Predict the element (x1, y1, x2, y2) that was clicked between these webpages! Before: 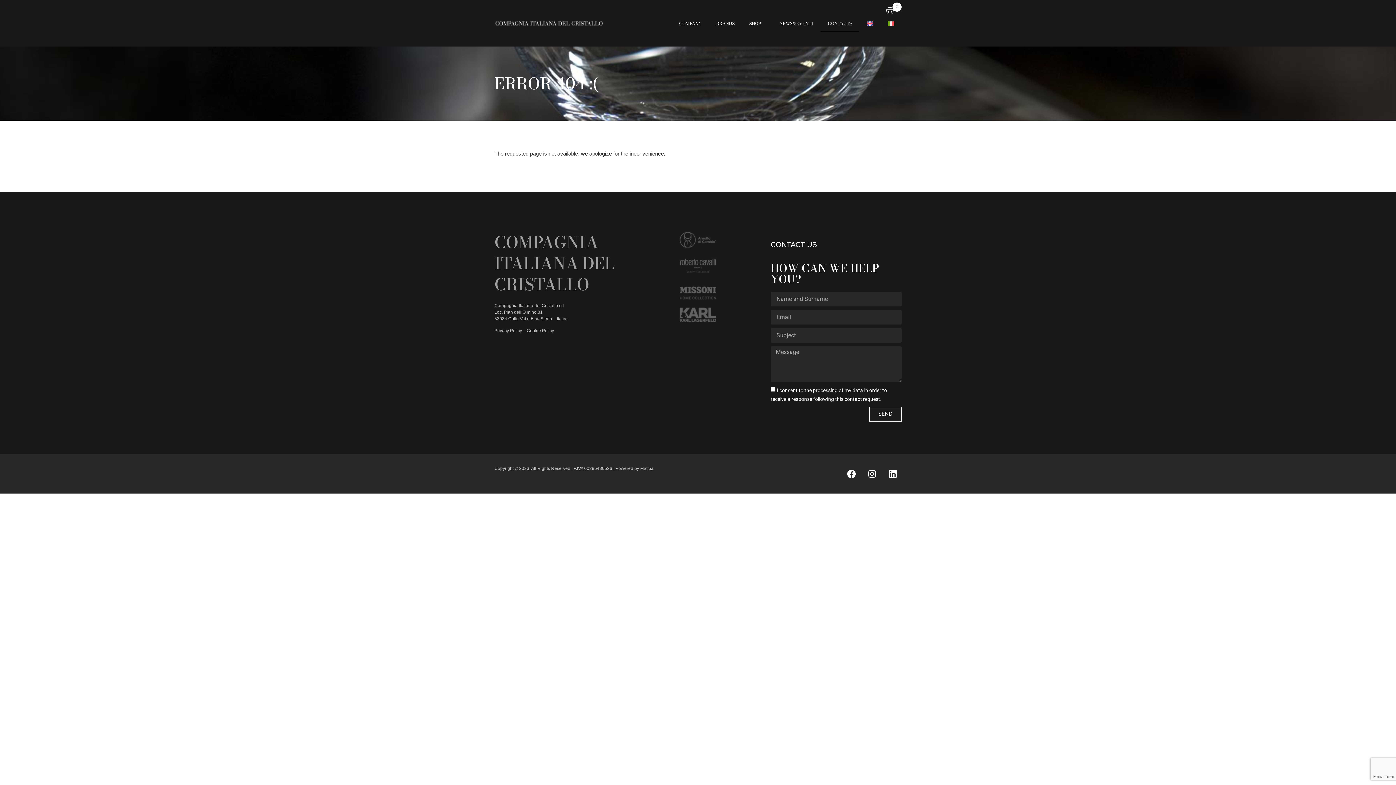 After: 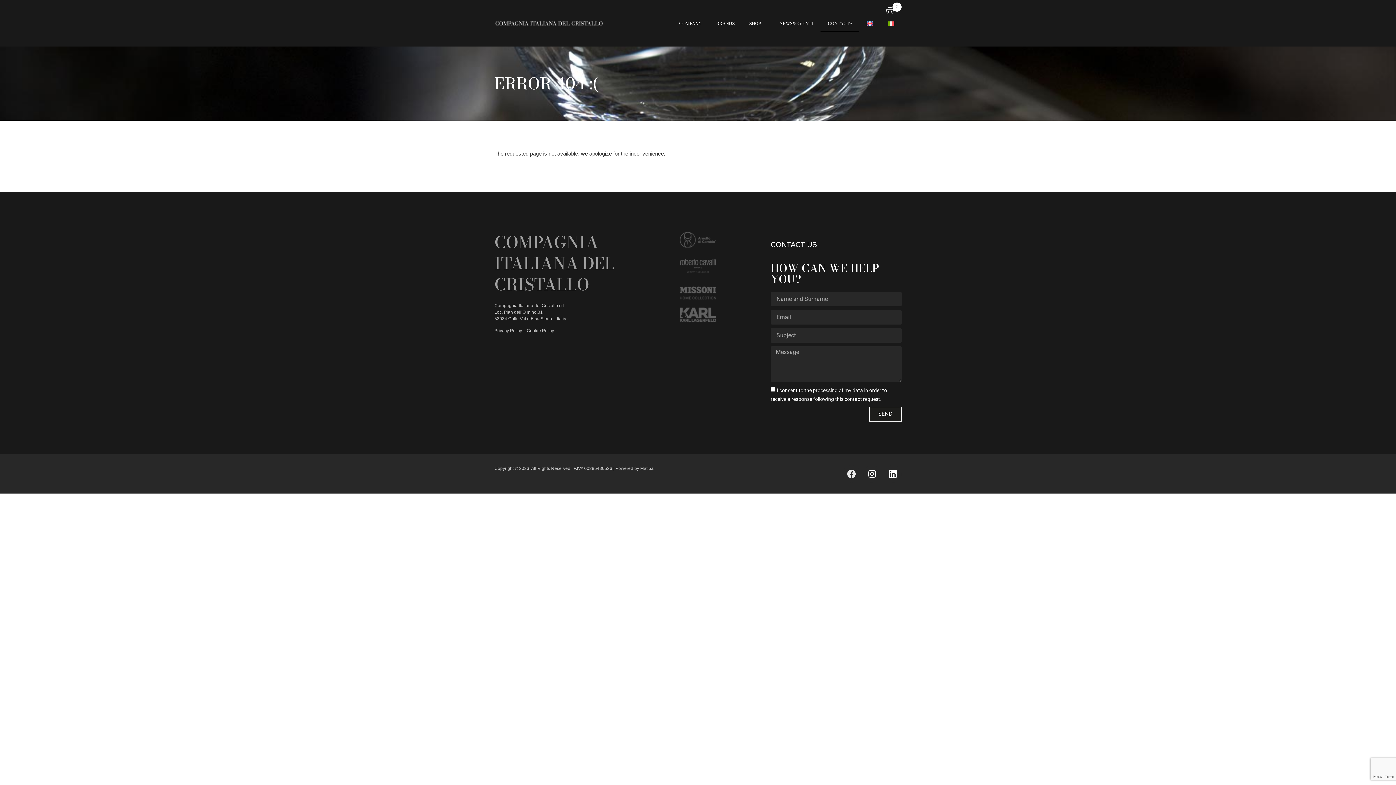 Action: label: Facebook bbox: (842, 465, 860, 482)